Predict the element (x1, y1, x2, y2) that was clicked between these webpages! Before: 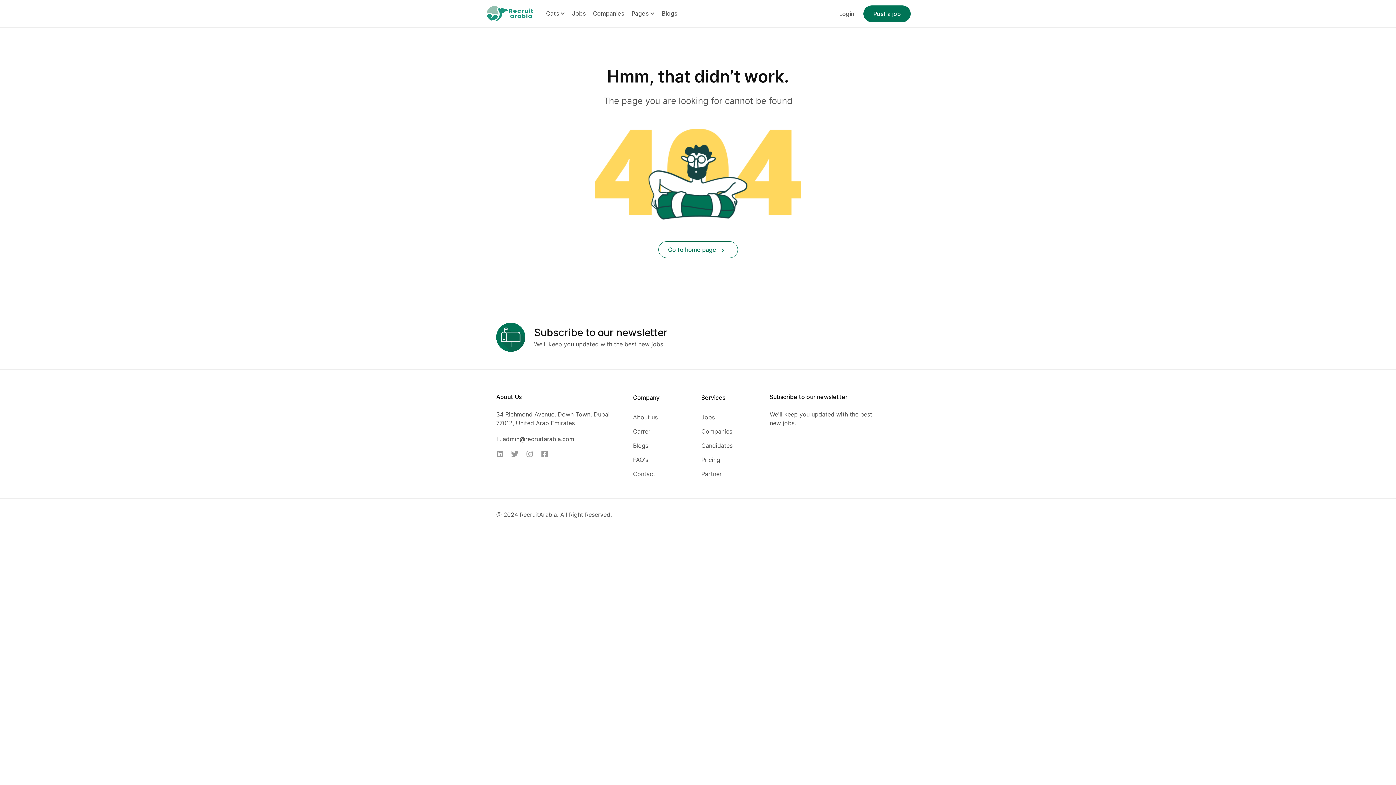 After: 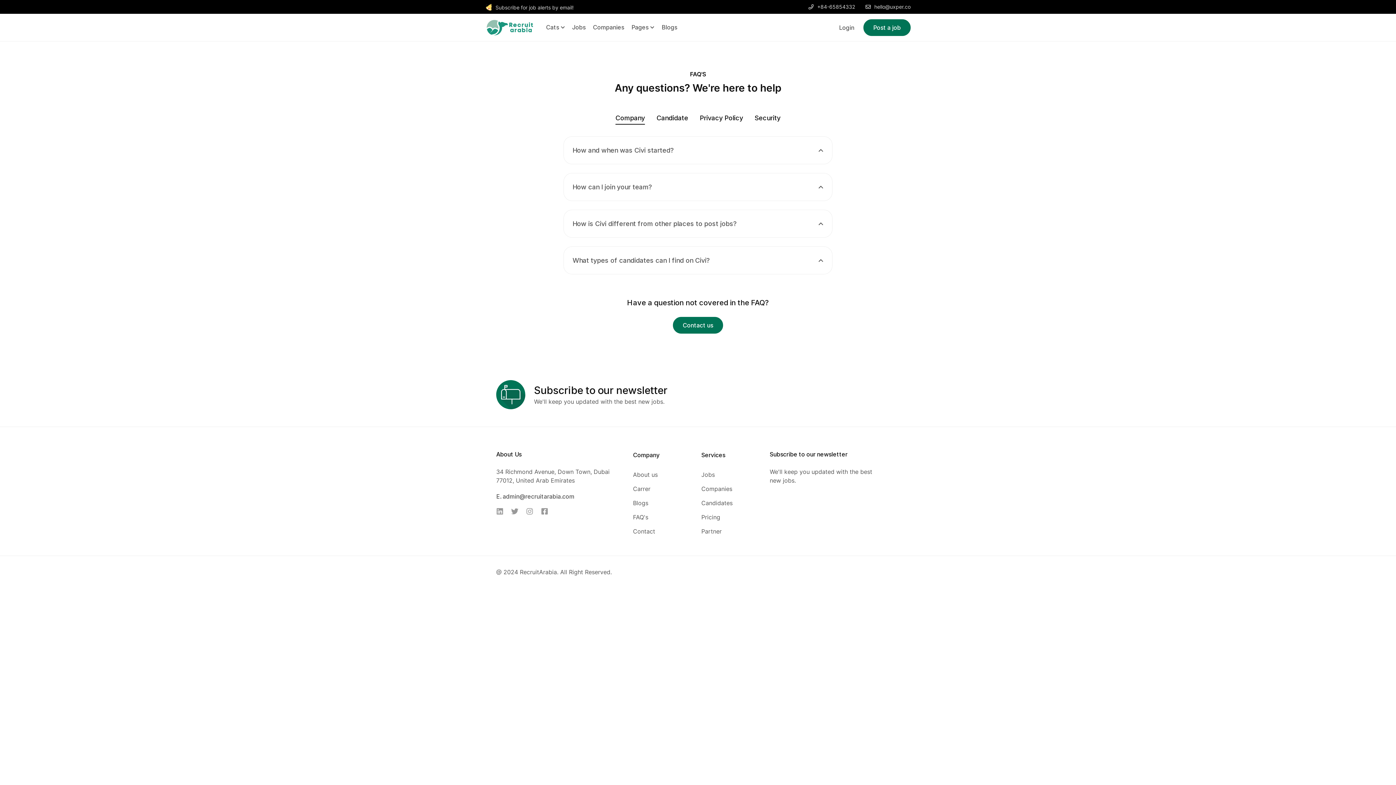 Action: bbox: (633, 455, 648, 464) label: FAQ's